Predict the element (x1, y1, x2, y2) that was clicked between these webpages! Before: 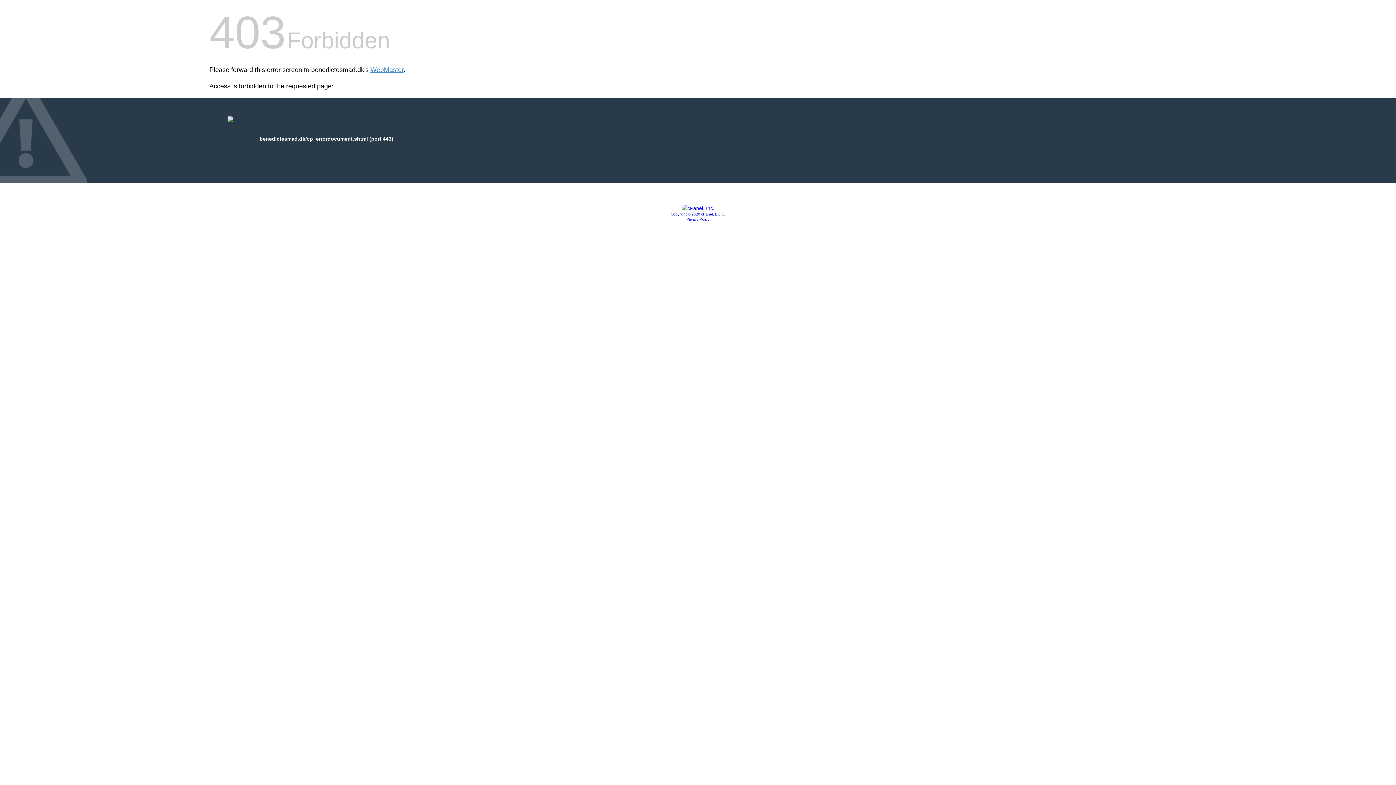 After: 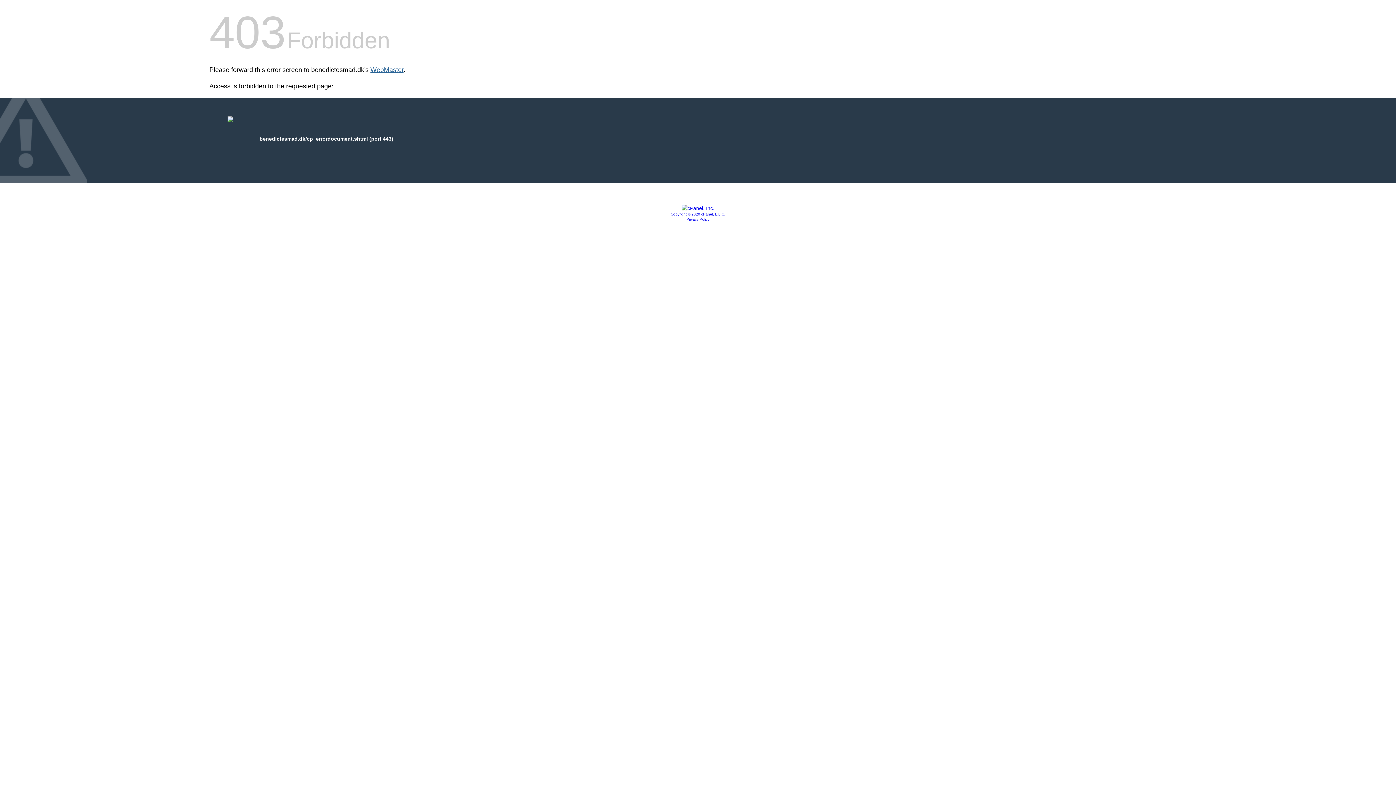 Action: label: WebMaster bbox: (370, 66, 403, 73)